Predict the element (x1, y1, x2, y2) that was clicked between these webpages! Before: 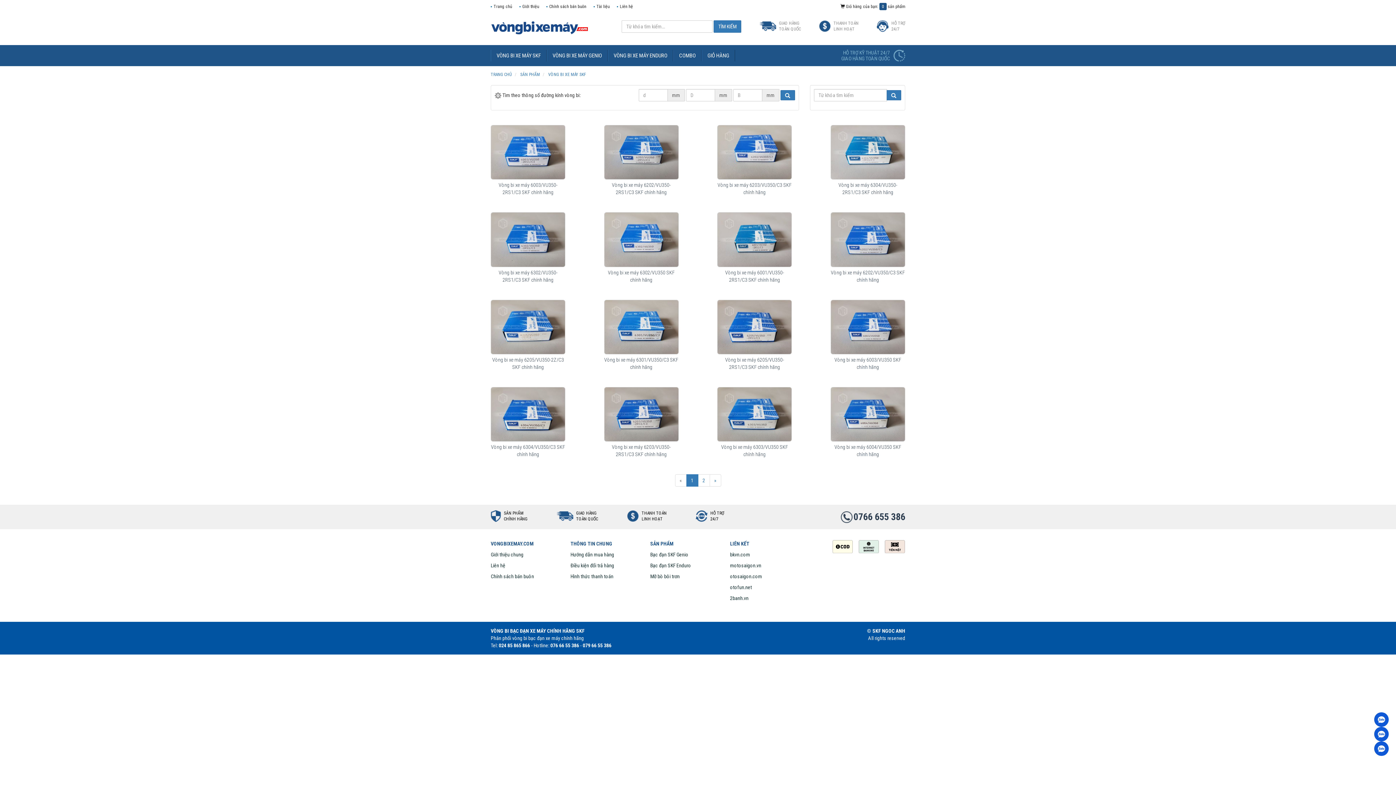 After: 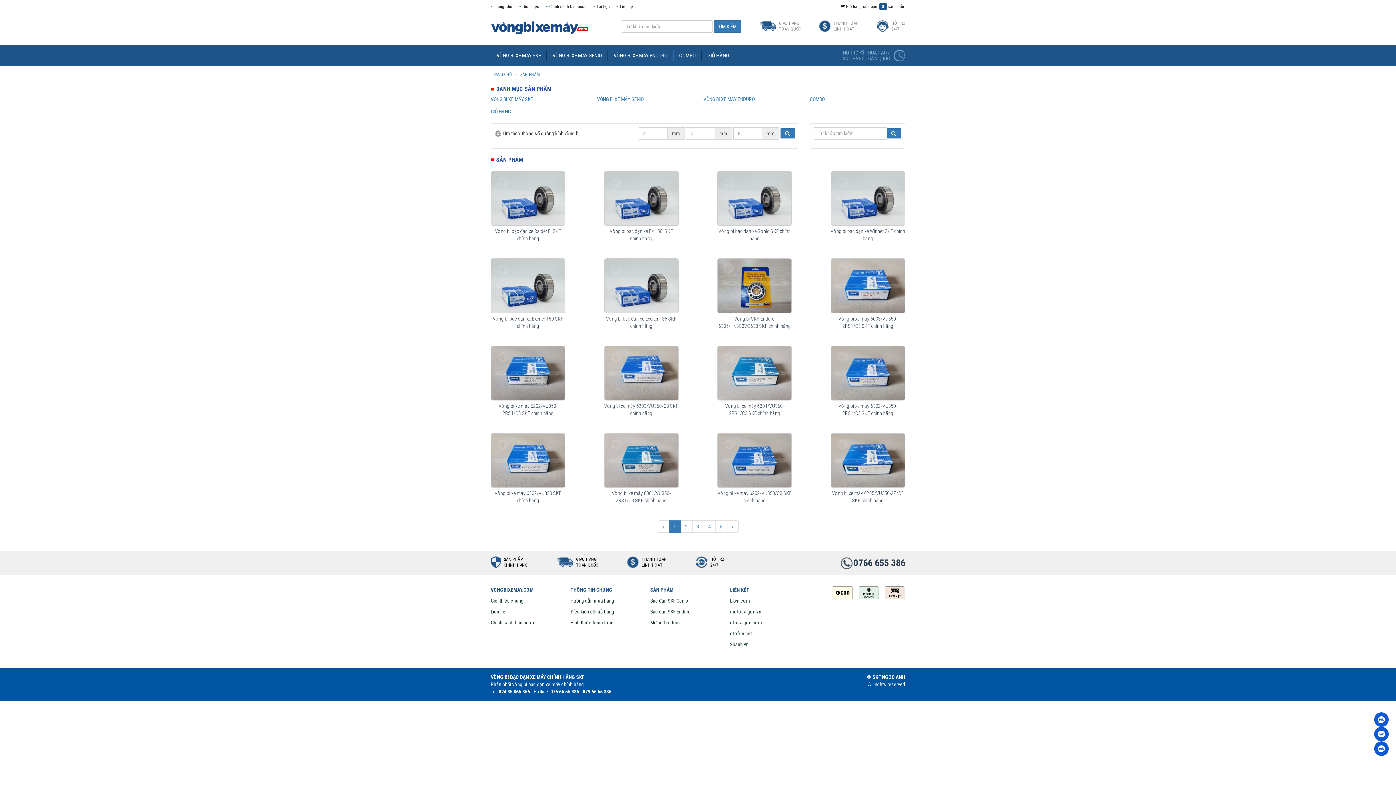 Action: bbox: (520, 72, 540, 77) label: SẢN PHẨM